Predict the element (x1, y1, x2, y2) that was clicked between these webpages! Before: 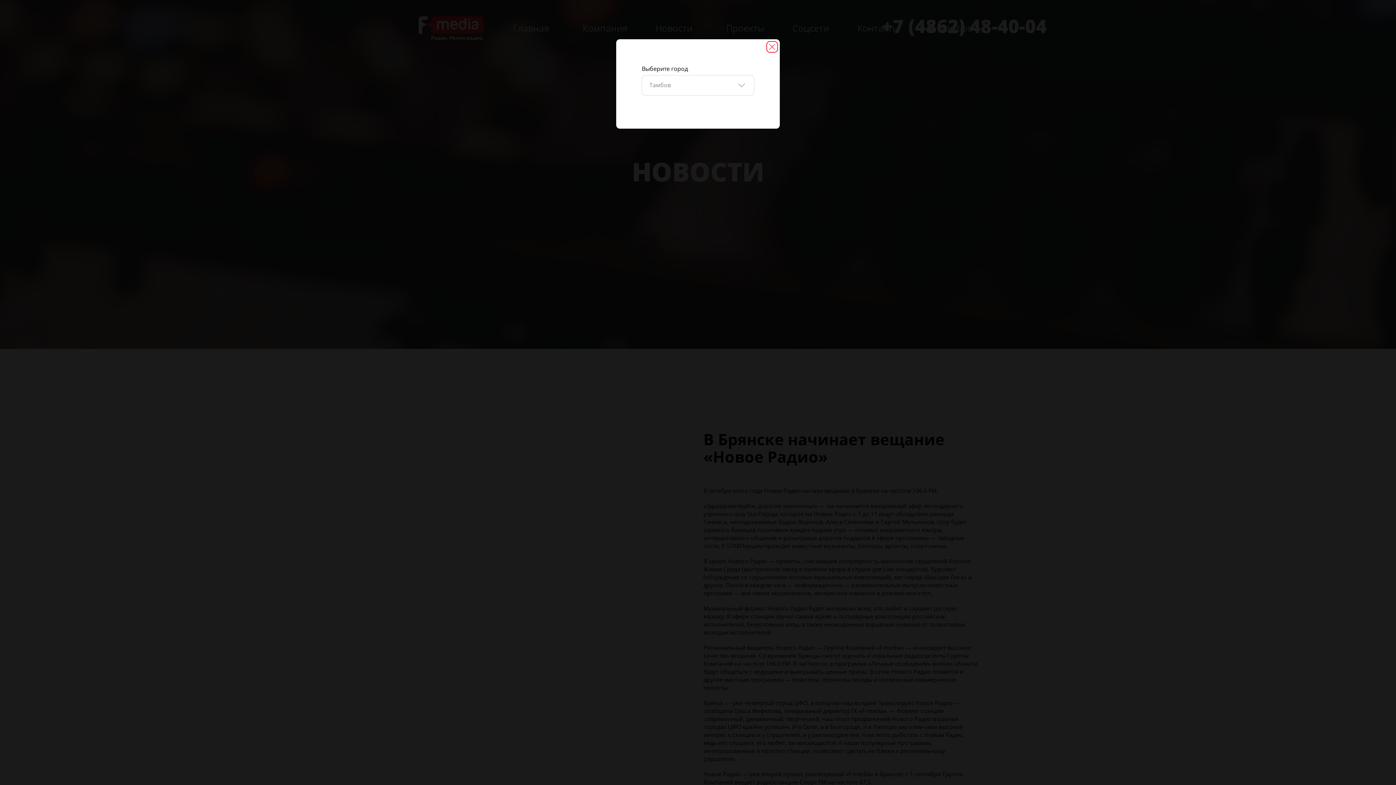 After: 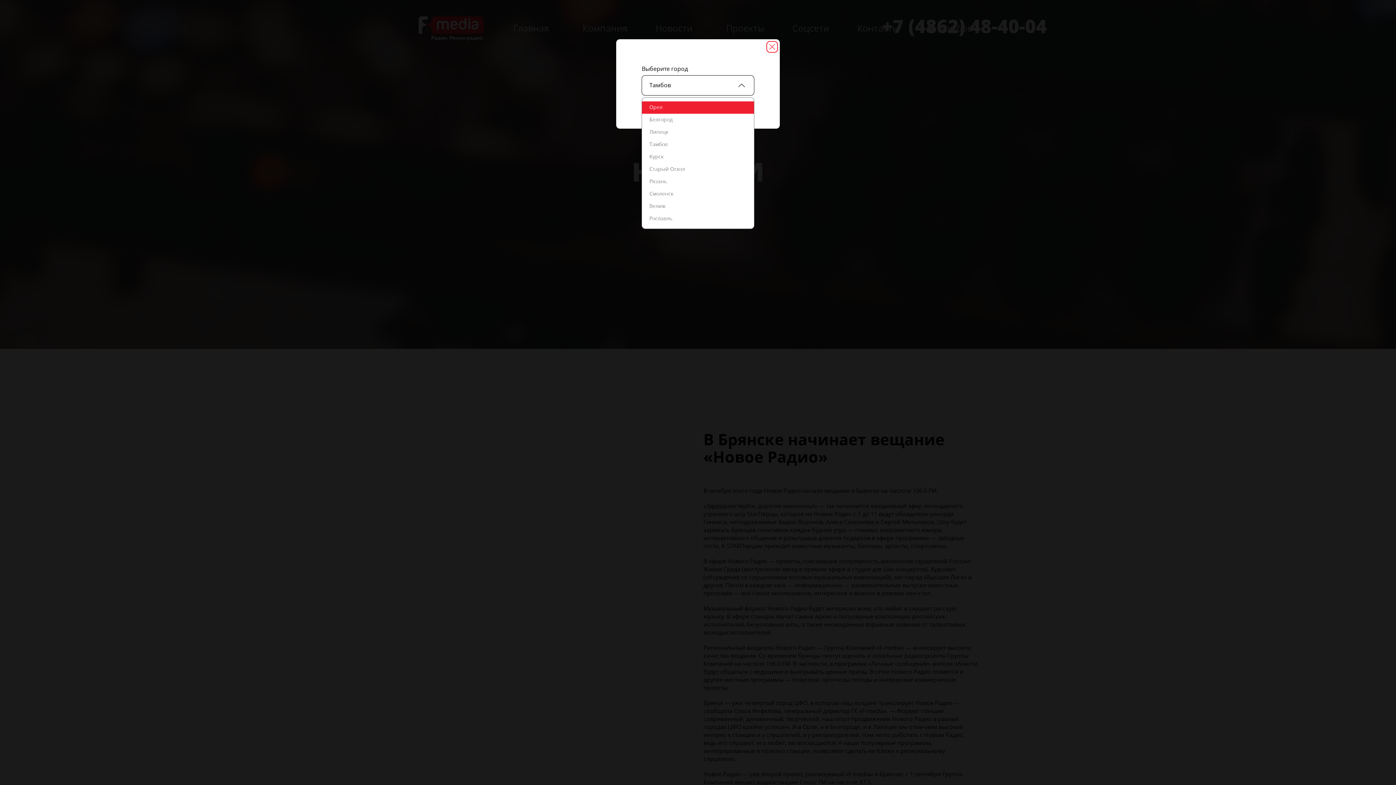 Action: label: Тамбов bbox: (641, 75, 754, 95)